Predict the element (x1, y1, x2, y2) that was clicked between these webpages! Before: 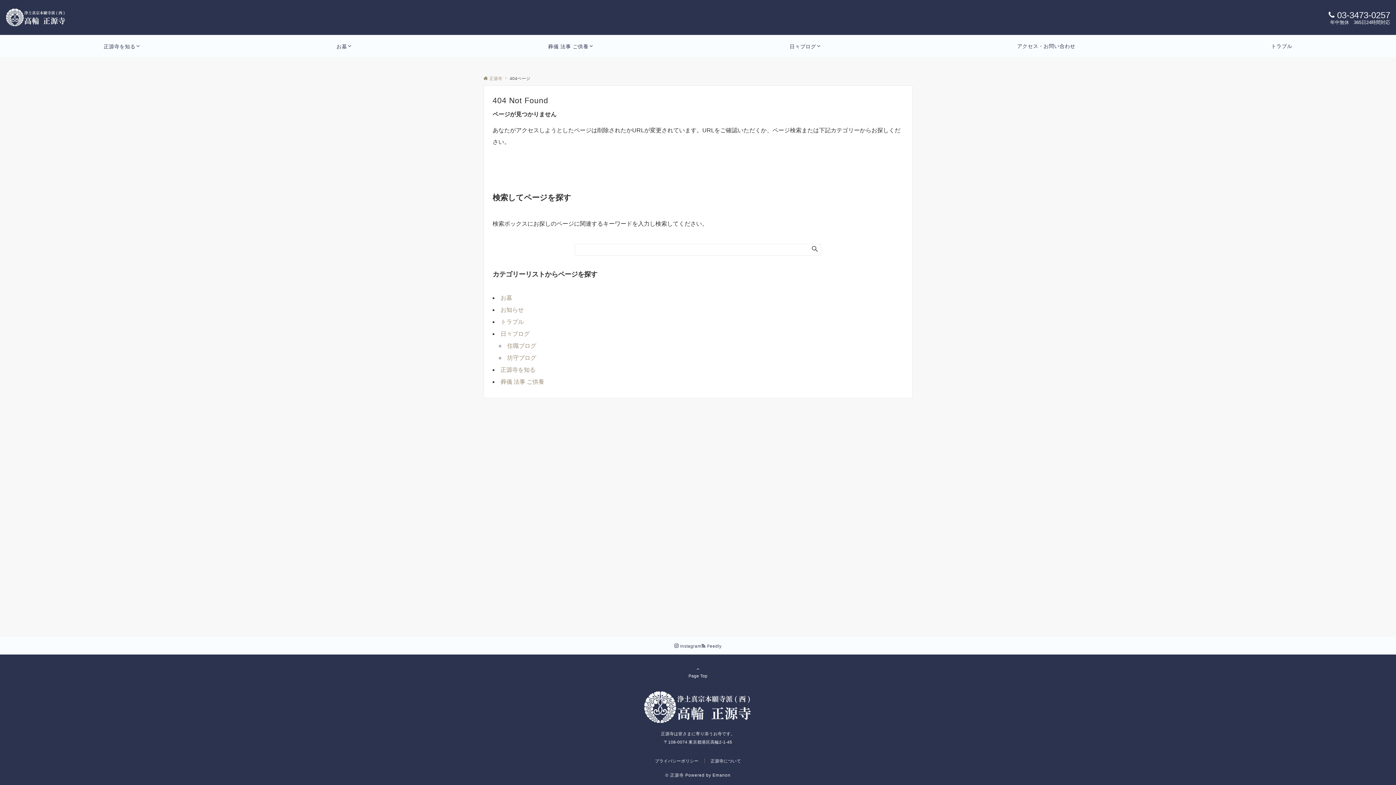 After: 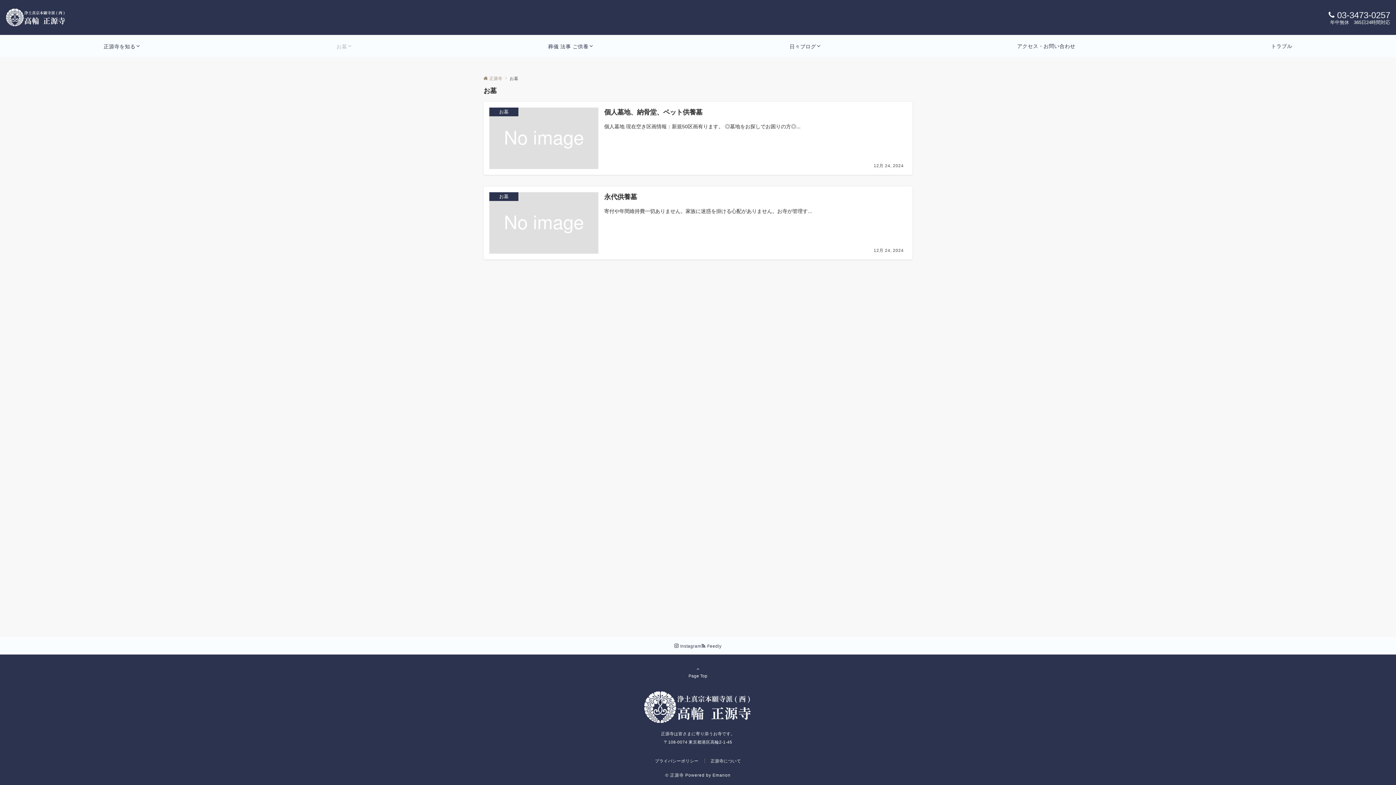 Action: bbox: (238, 35, 450, 57) label: お墓